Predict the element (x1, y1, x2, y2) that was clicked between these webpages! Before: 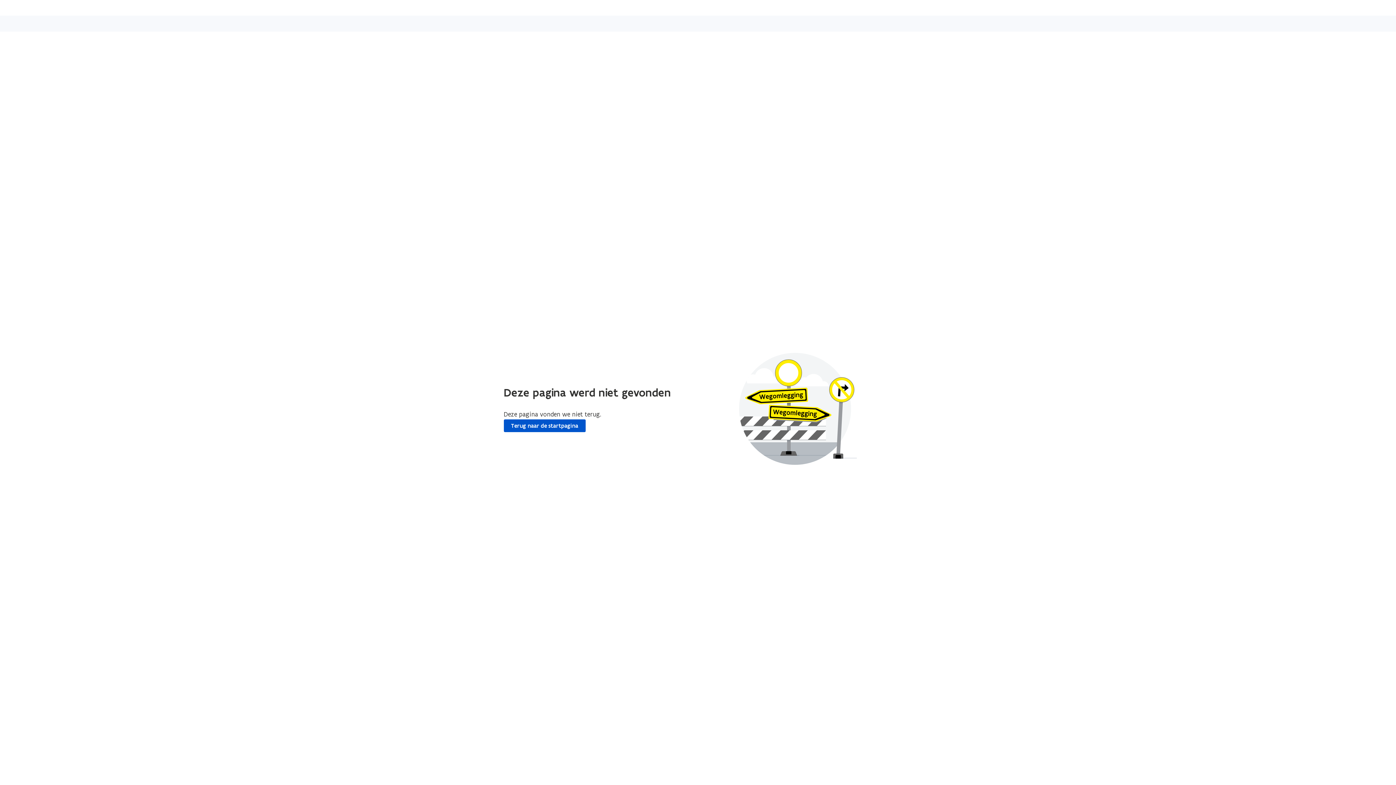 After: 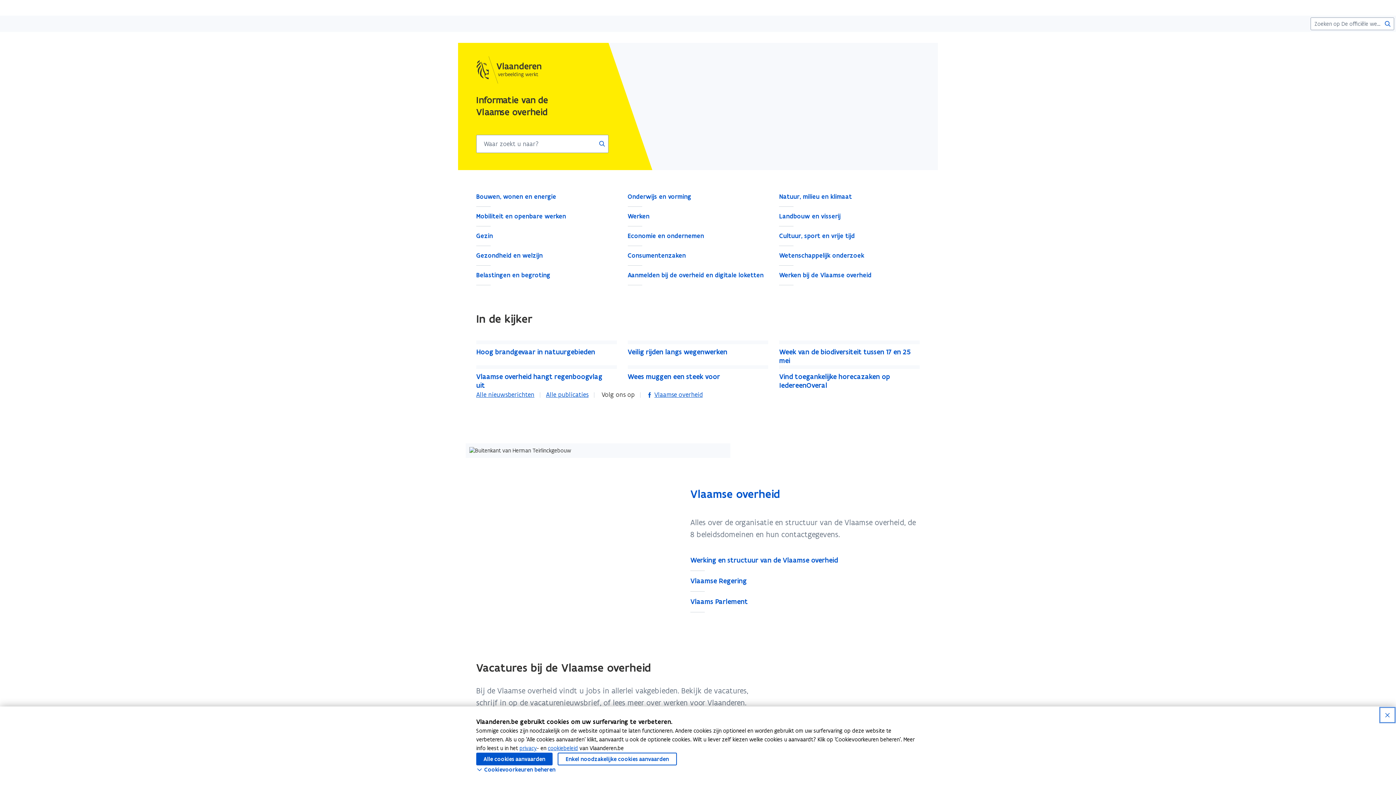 Action: bbox: (503, 419, 585, 432) label: Terug naar de startpagina